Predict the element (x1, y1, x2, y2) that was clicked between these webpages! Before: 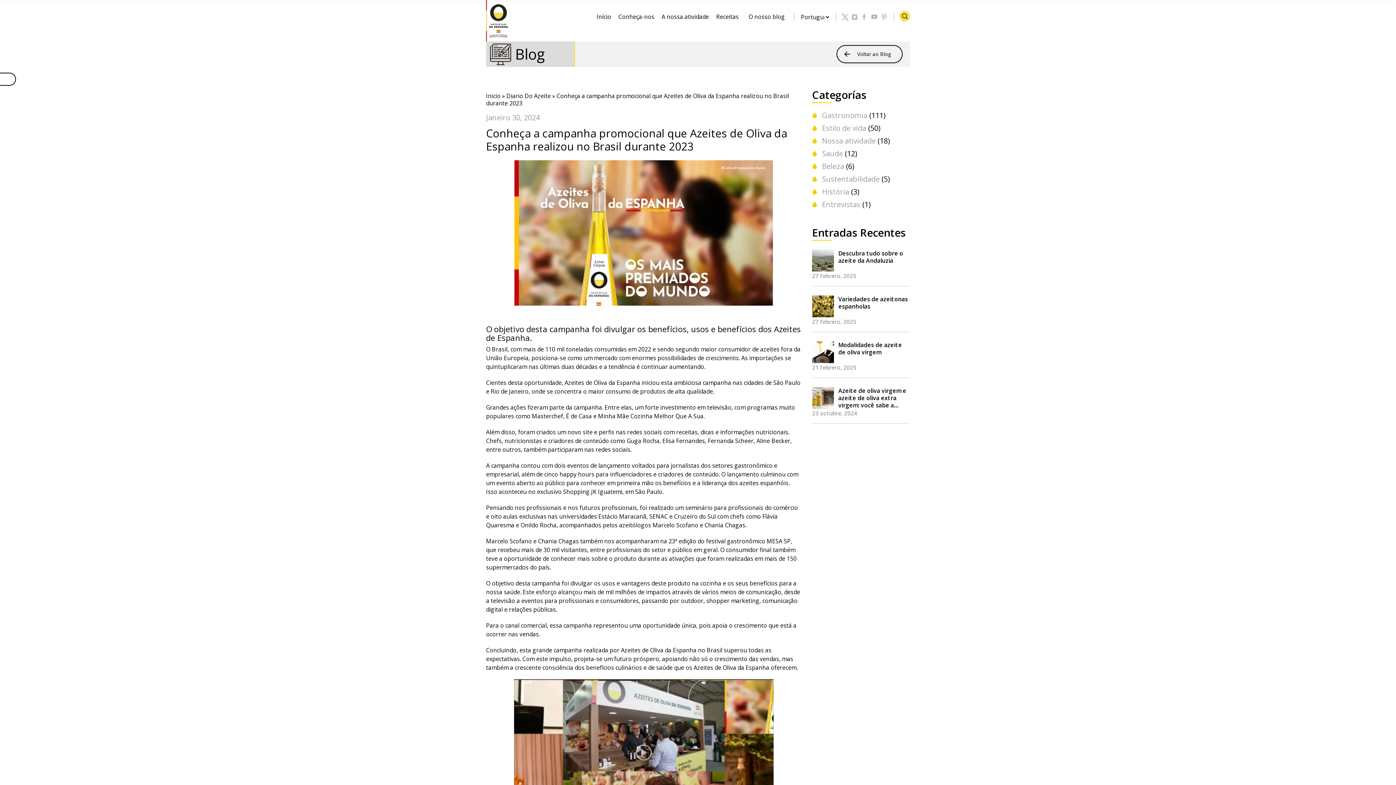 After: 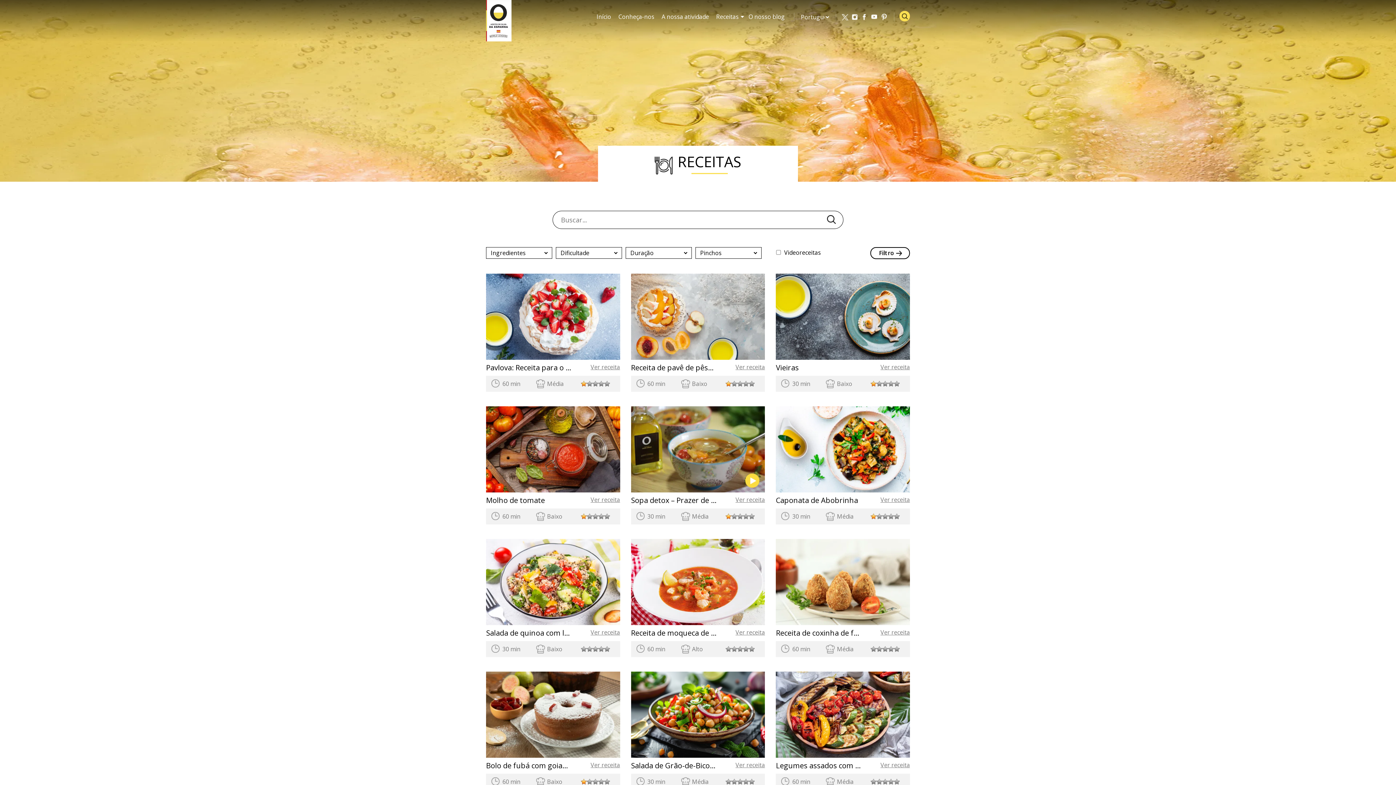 Action: bbox: (715, 12, 742, 20) label: Receitas